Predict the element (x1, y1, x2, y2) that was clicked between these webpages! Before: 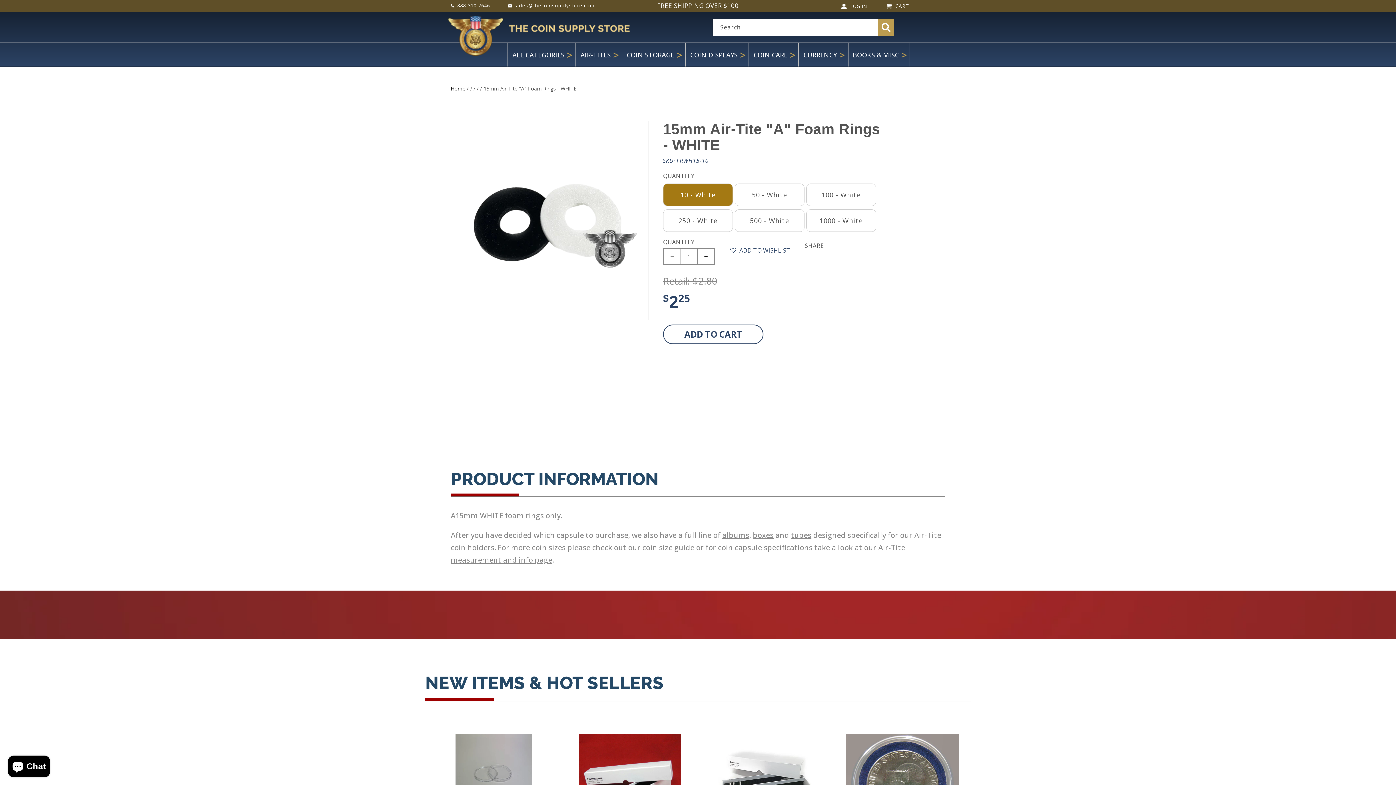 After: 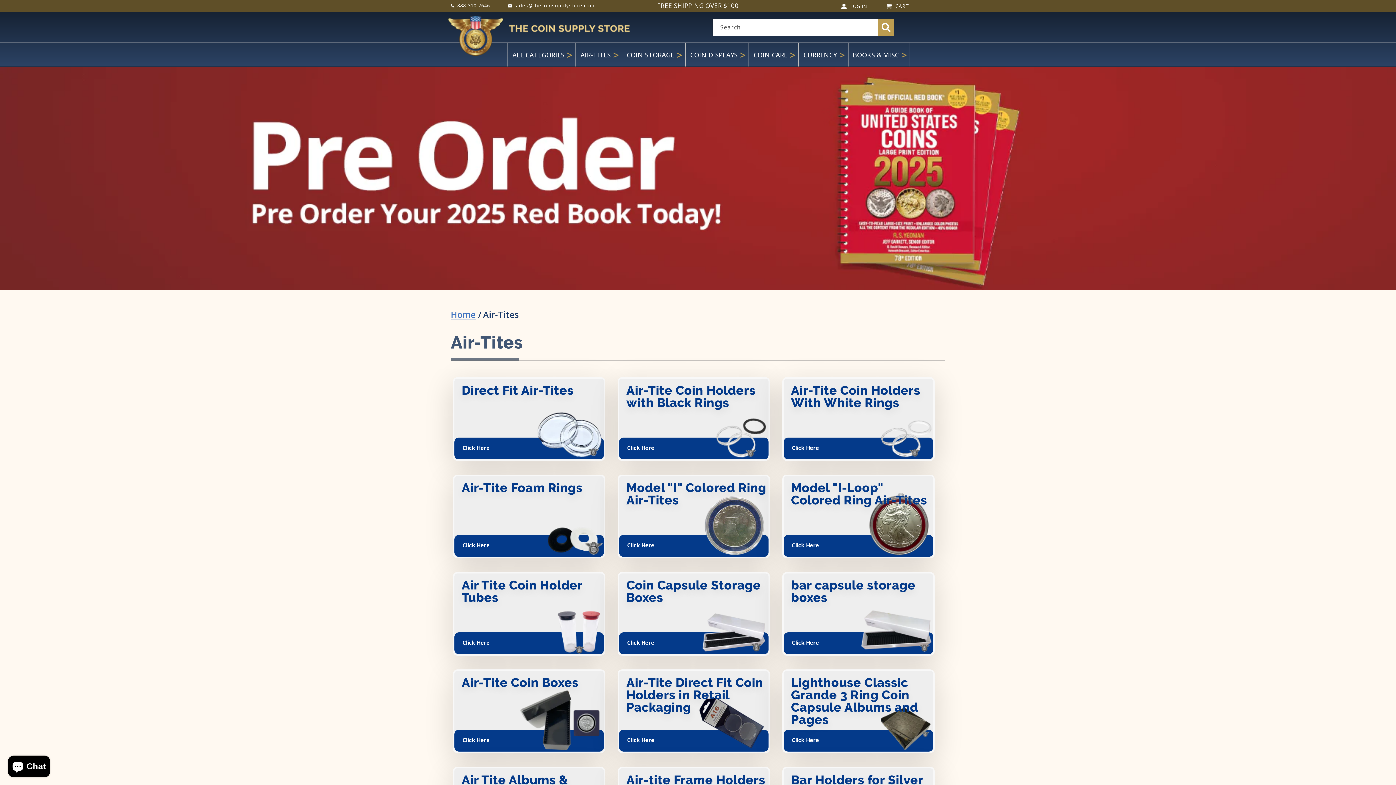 Action: label: AIR-TITES bbox: (576, 43, 622, 66)